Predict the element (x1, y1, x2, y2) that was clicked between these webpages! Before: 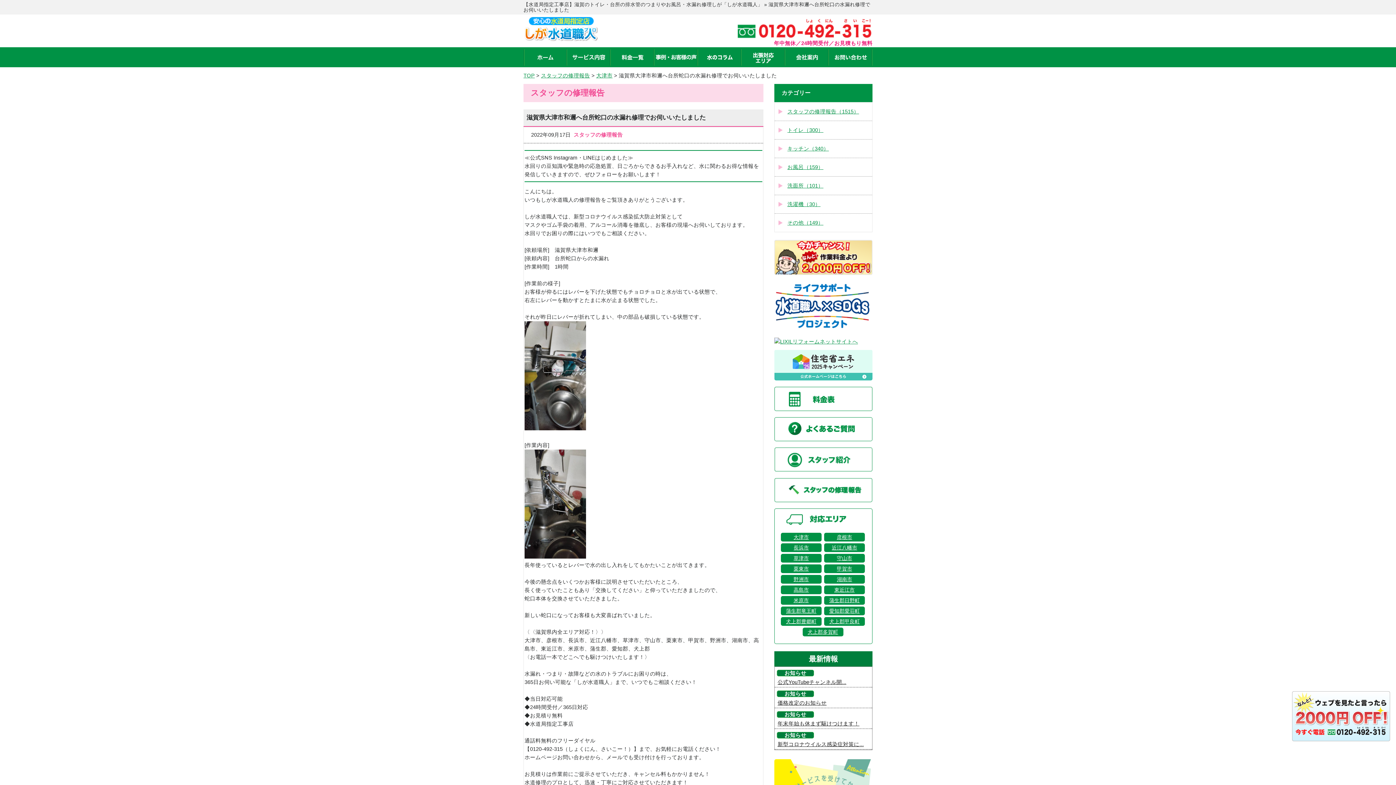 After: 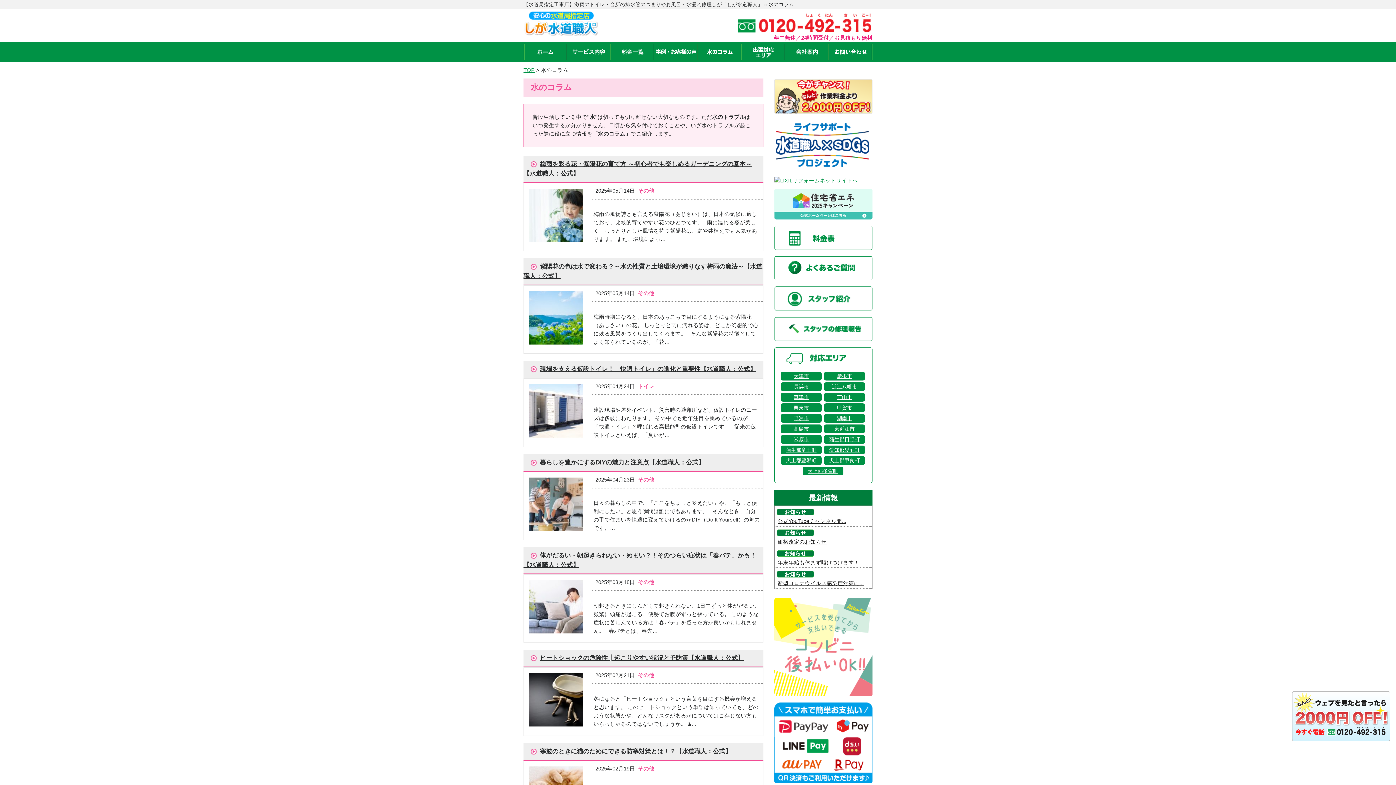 Action: bbox: (698, 47, 741, 67)